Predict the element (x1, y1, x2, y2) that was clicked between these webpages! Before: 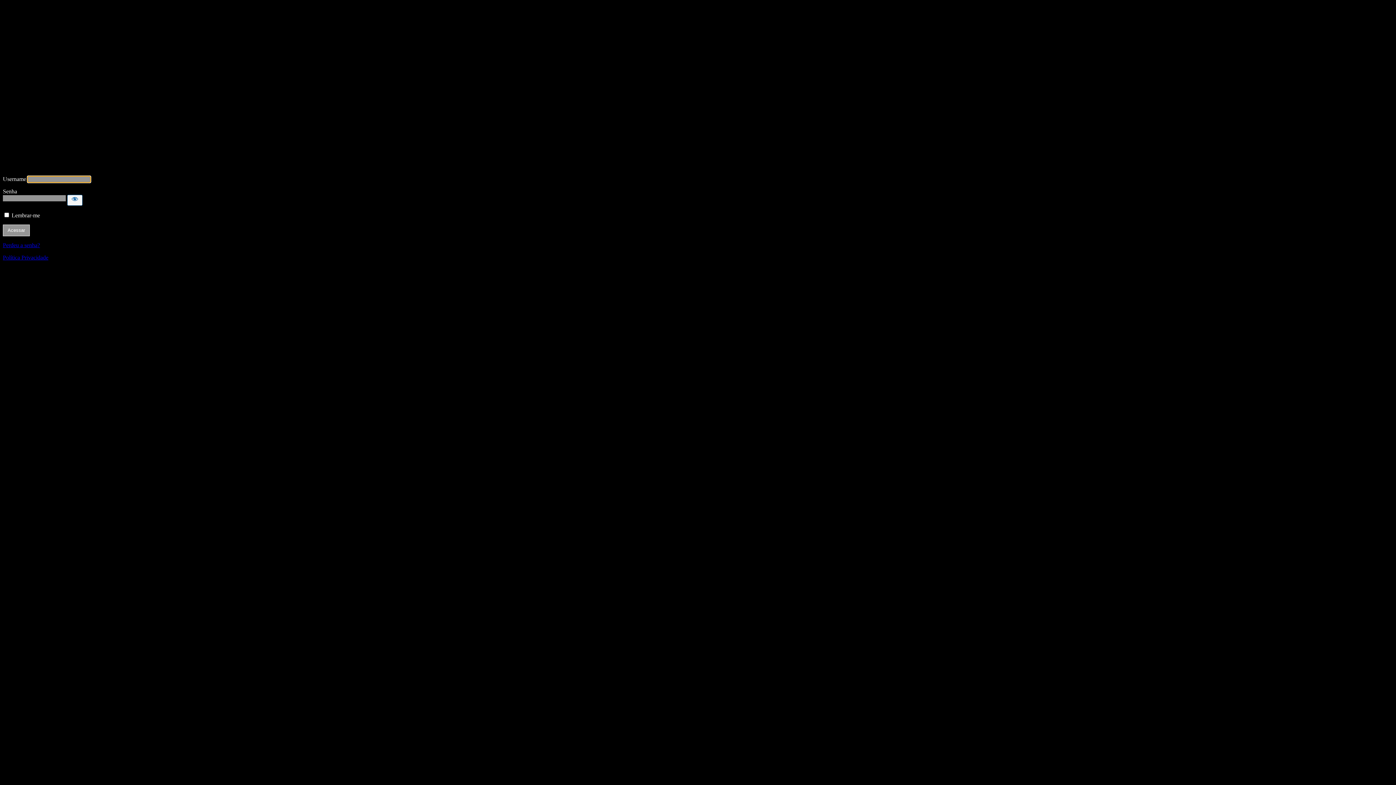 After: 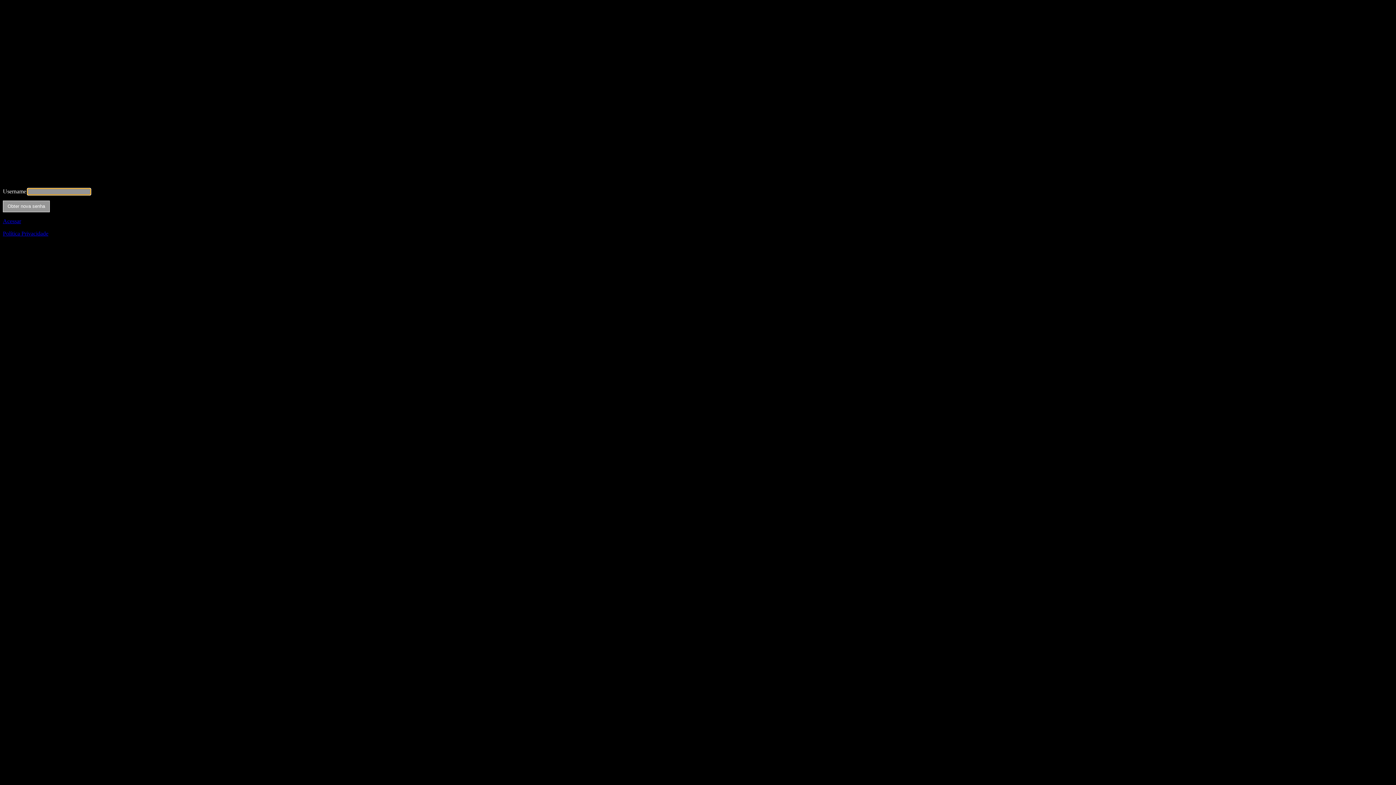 Action: bbox: (2, 242, 40, 248) label: Perdeu a senha?